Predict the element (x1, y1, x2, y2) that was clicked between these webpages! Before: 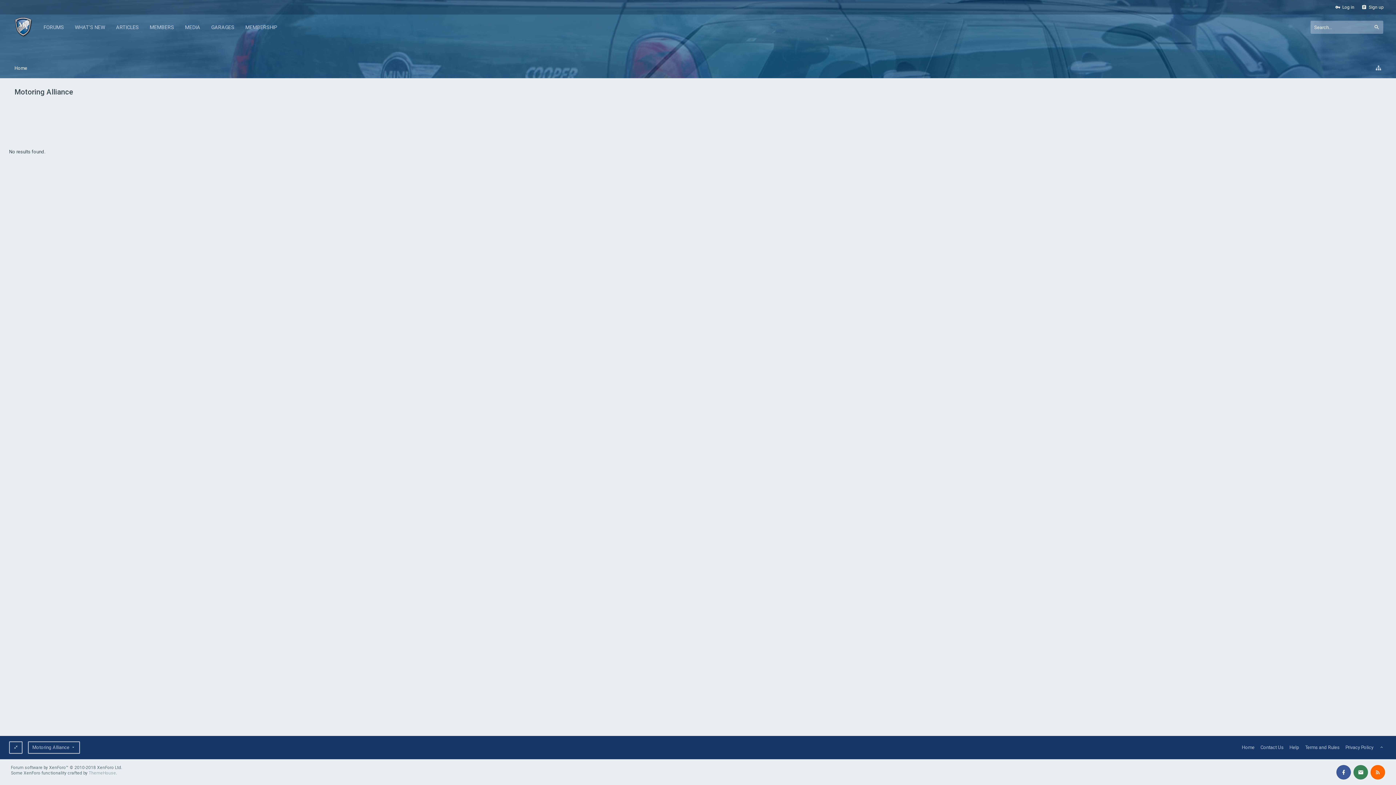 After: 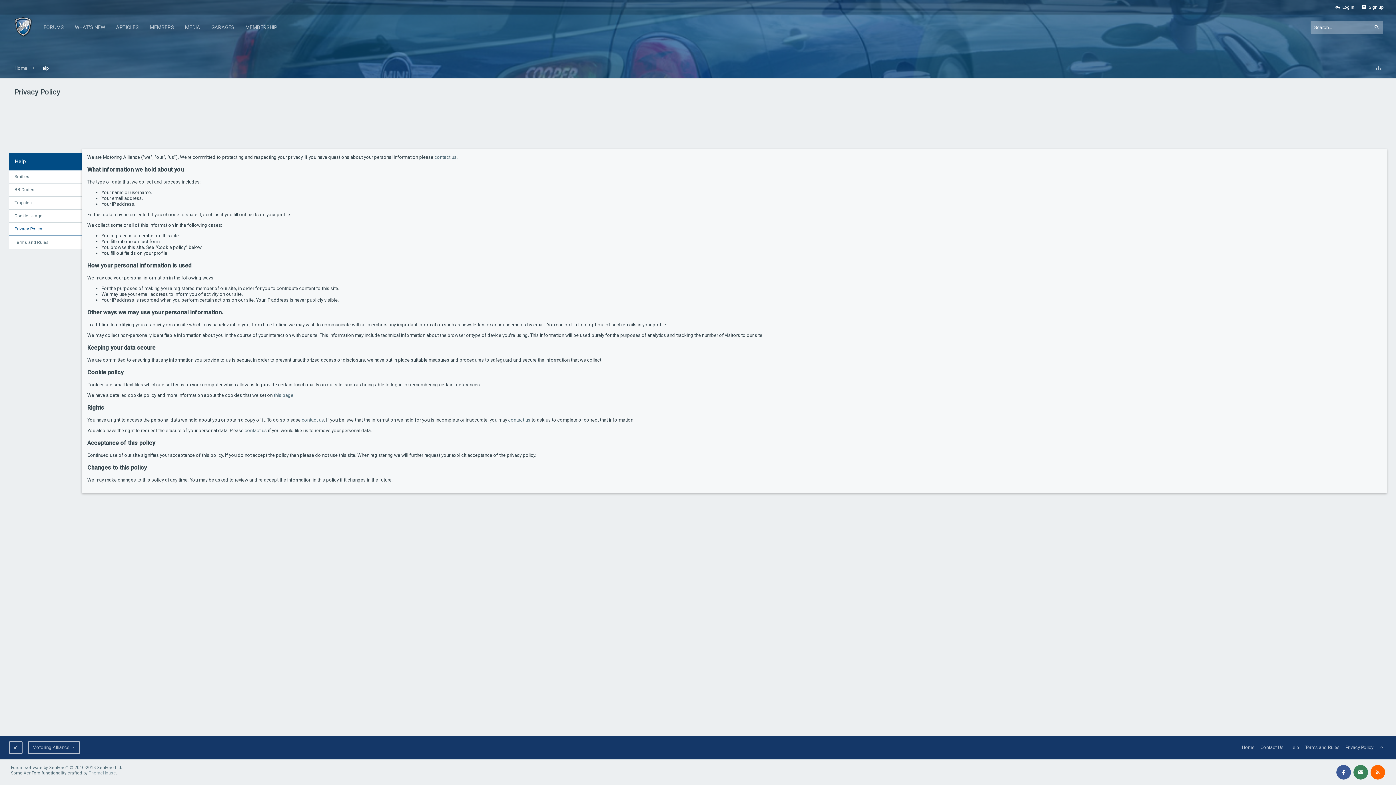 Action: bbox: (1342, 741, 1376, 754) label: Privacy Policy